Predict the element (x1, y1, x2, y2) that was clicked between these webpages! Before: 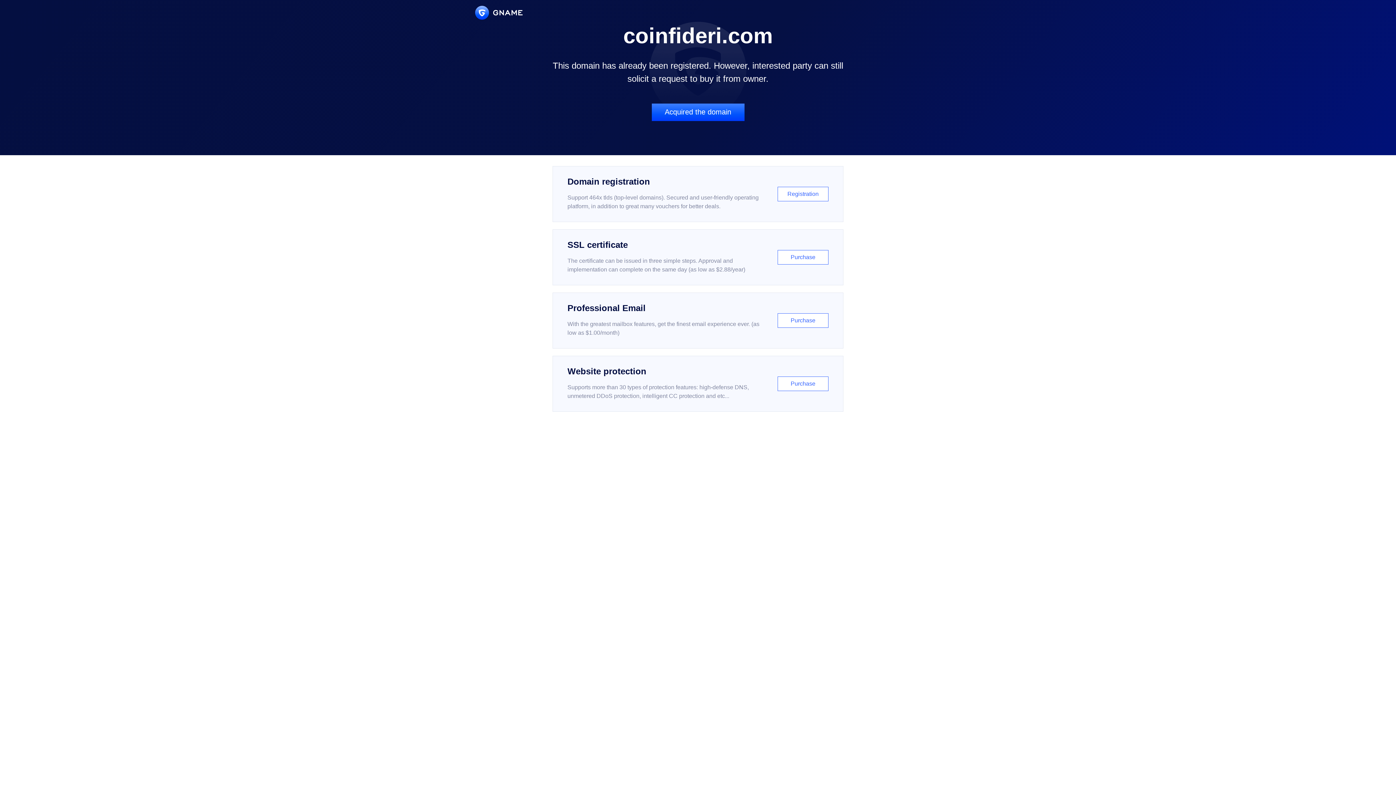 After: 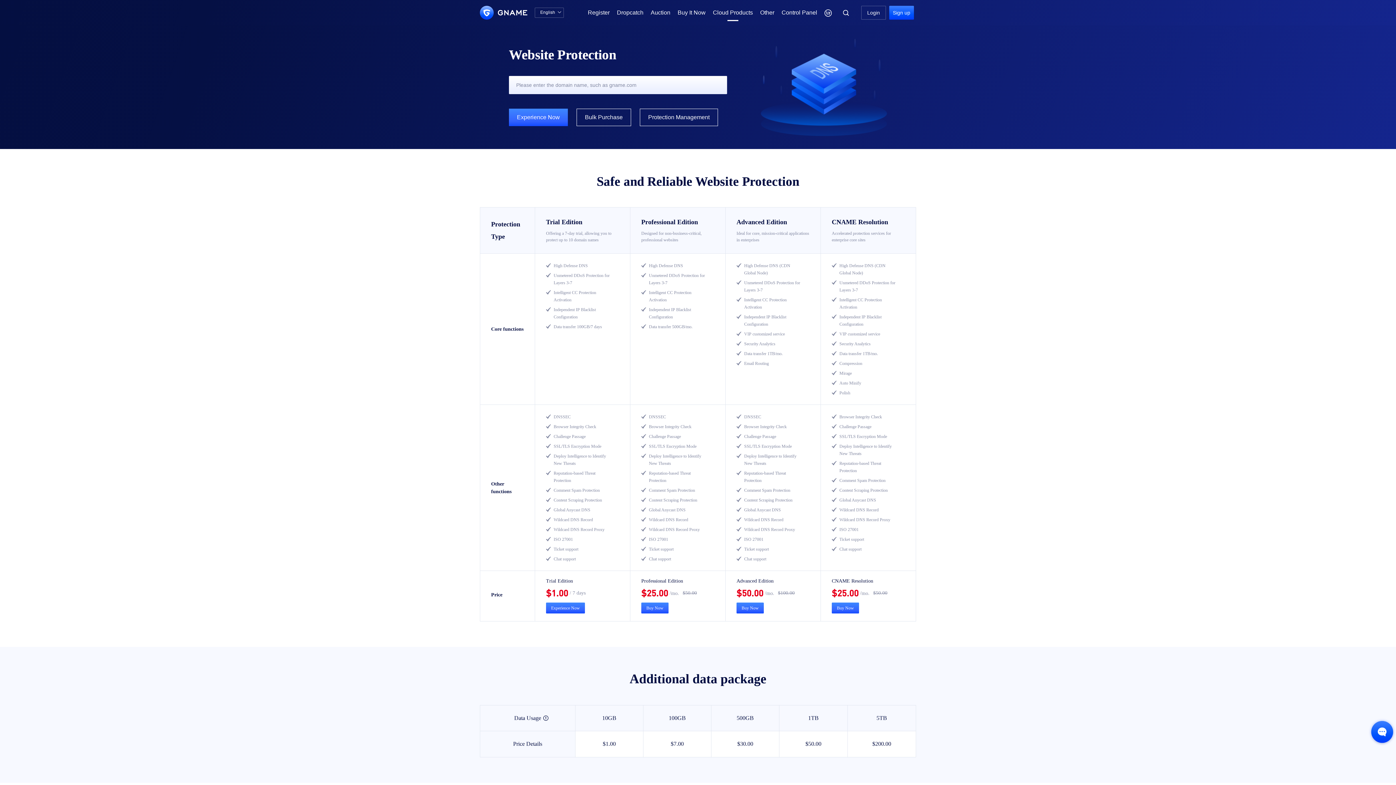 Action: bbox: (552, 356, 843, 412) label: Website protection

Supports more than 30 types of protection features: high-defense DNS, unmetered DDoS protection, intelligent CC protection and etc...

Purchase